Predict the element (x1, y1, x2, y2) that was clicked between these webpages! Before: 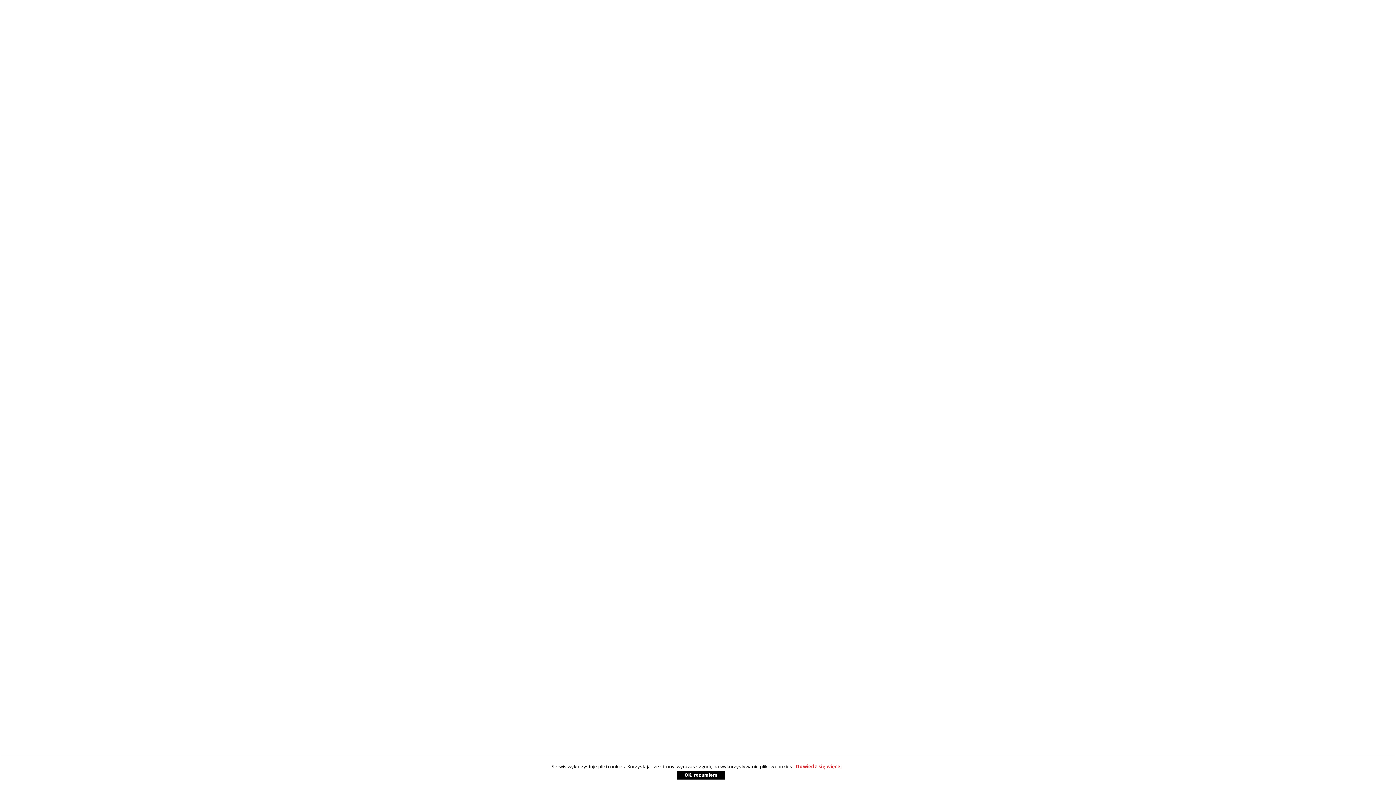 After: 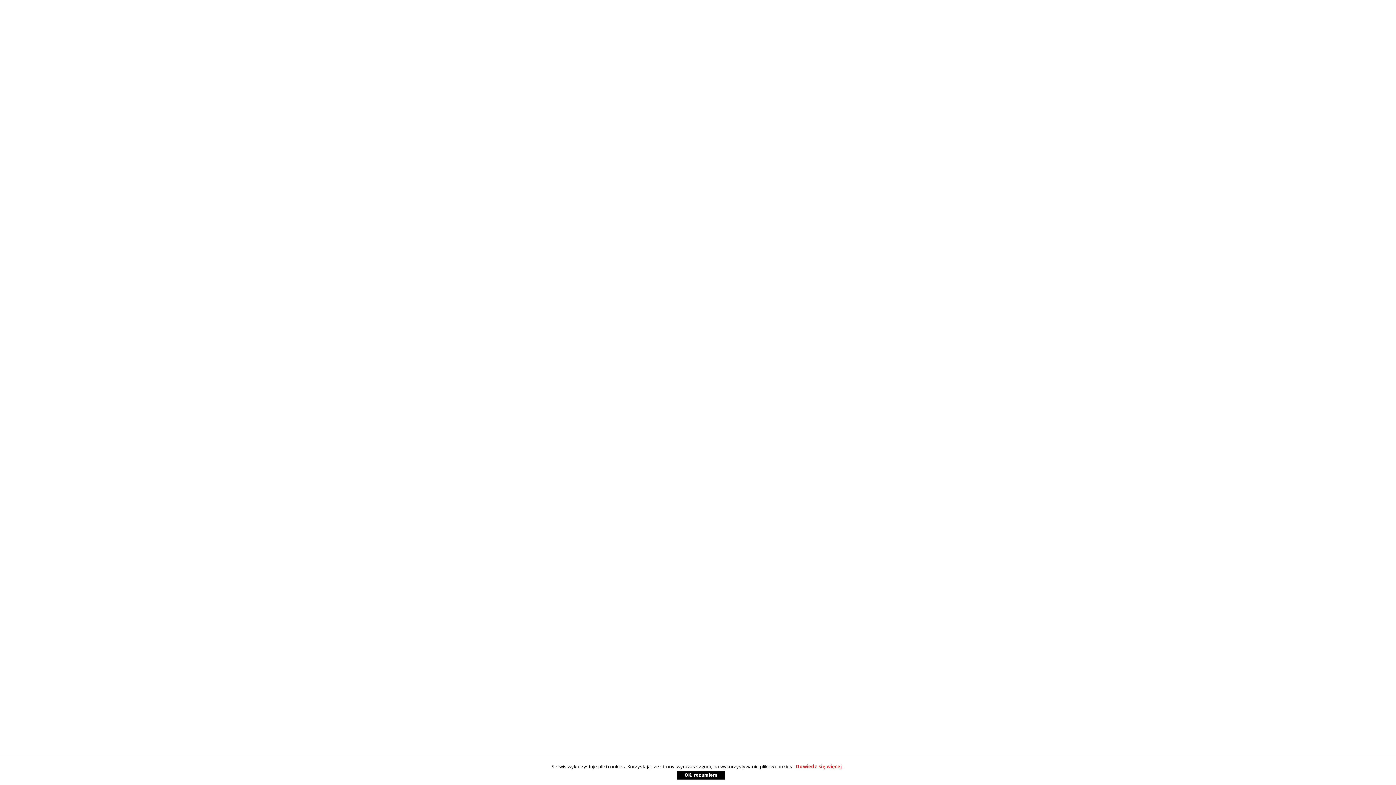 Action: bbox: (677, 771, 725, 780) label: OK, rozumiem